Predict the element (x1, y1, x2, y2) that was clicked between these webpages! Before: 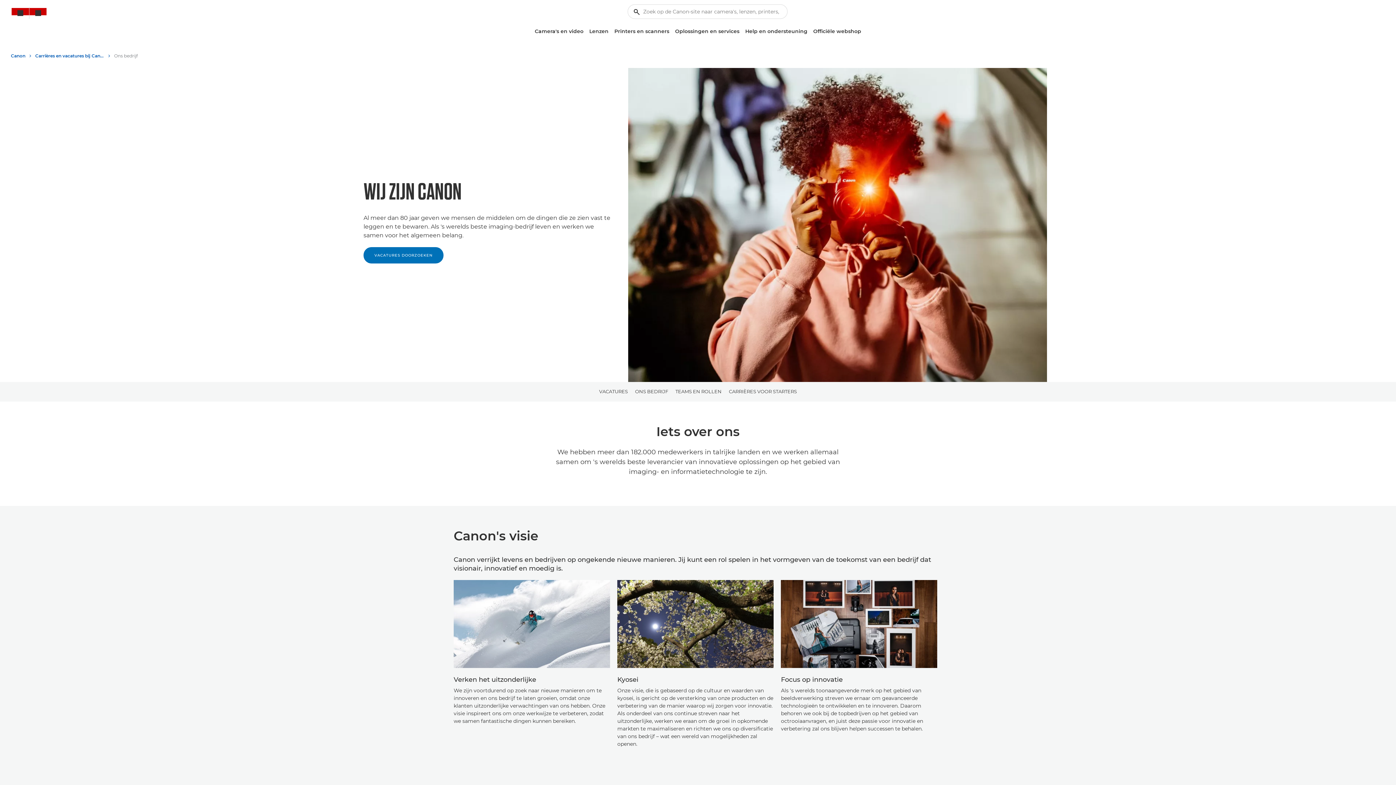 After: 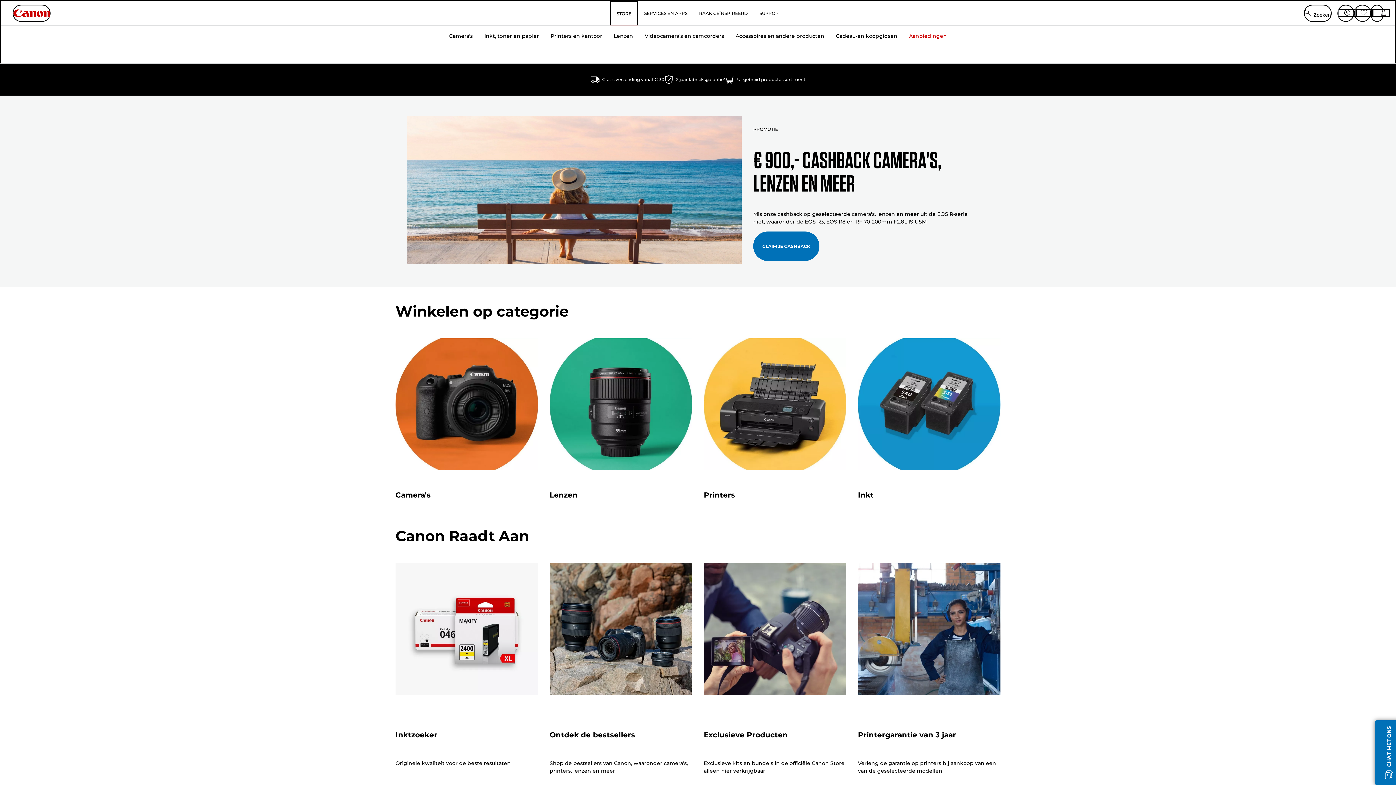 Action: bbox: (810, 25, 864, 37) label: Officiële webshop